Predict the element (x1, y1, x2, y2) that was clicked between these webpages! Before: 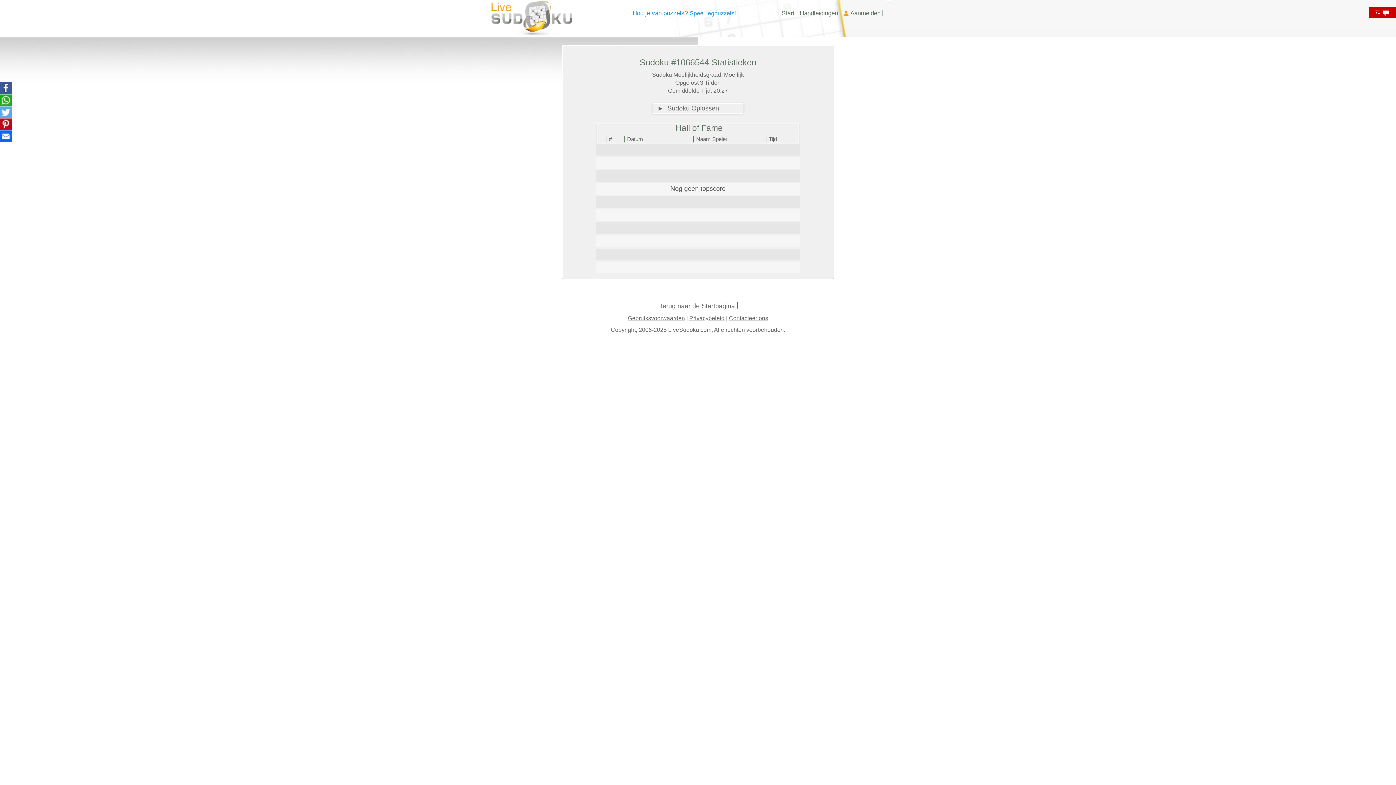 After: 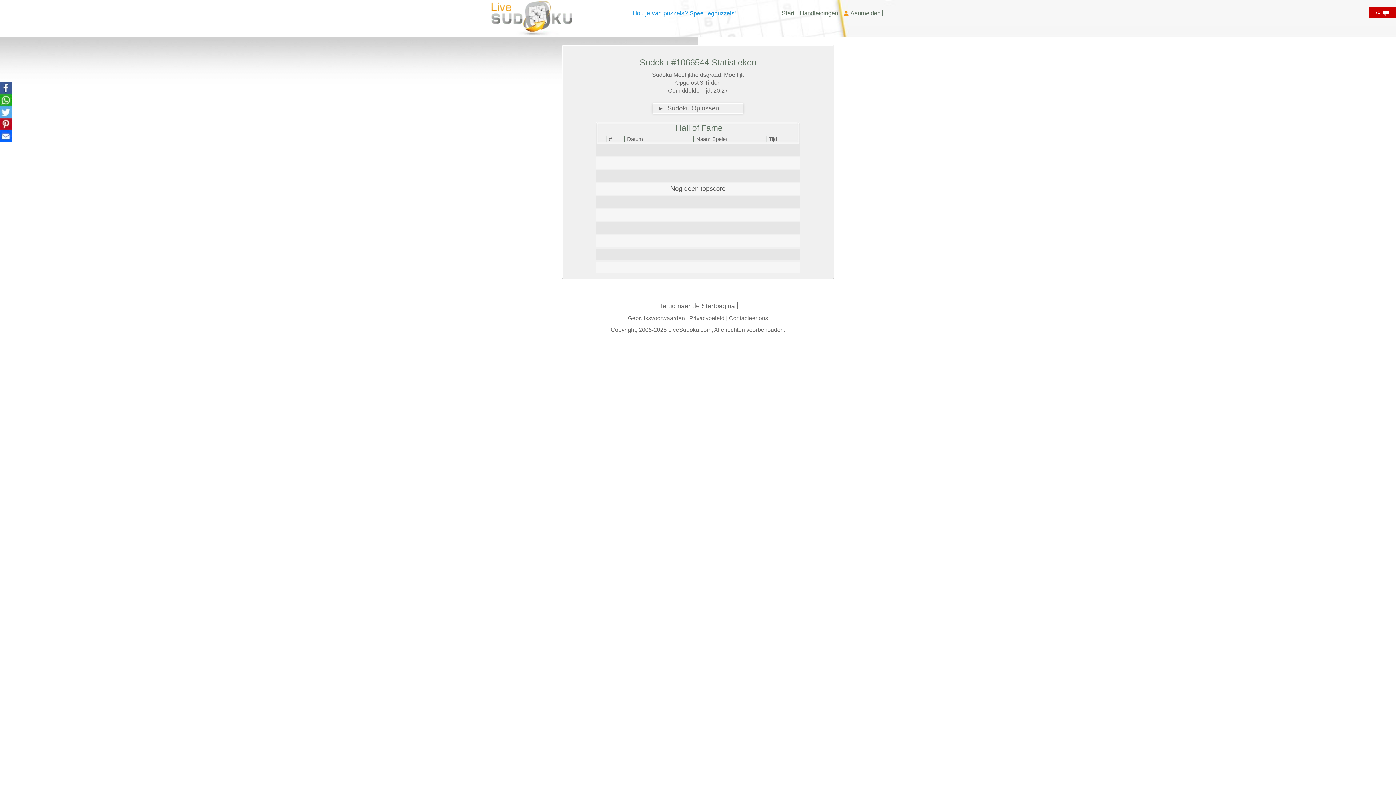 Action: label: Speel legpuzzels bbox: (689, 10, 734, 16)